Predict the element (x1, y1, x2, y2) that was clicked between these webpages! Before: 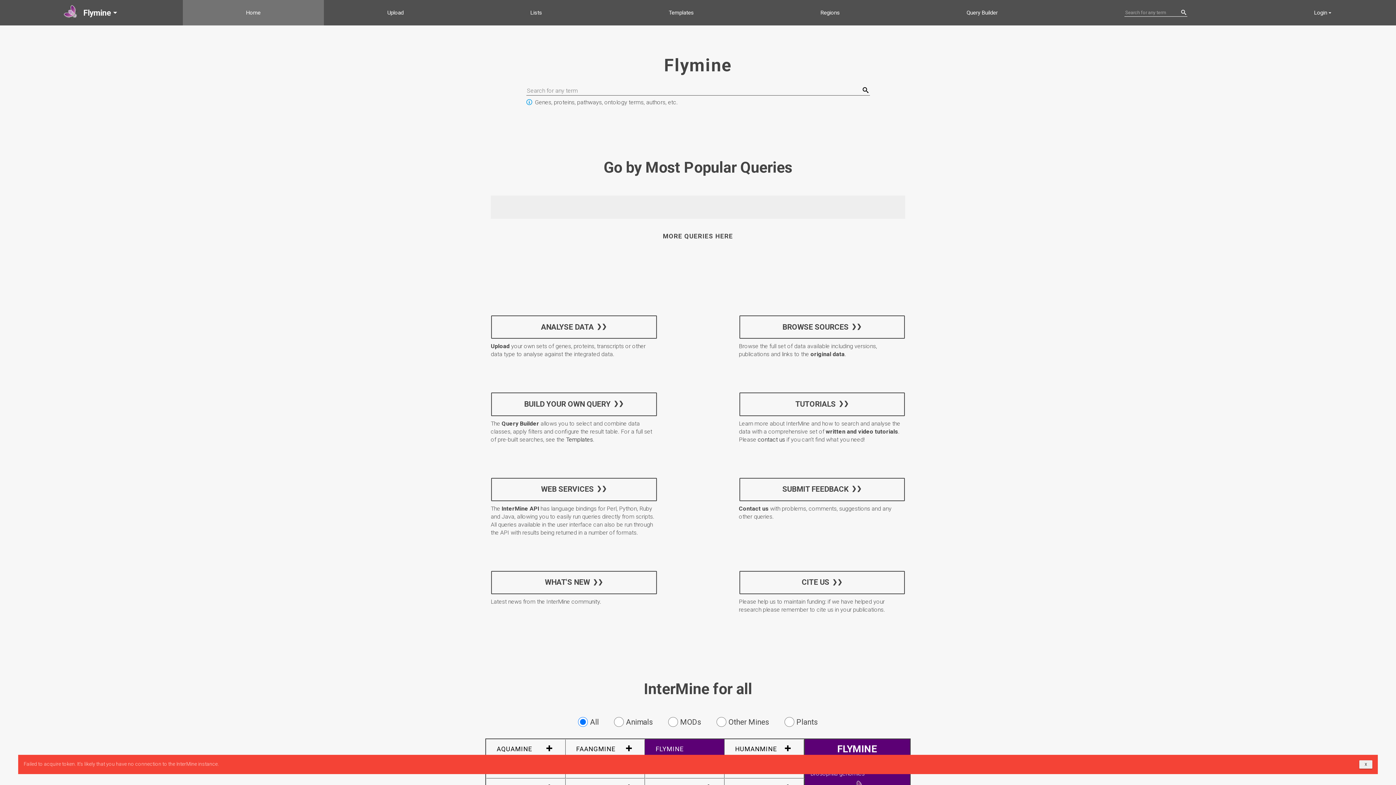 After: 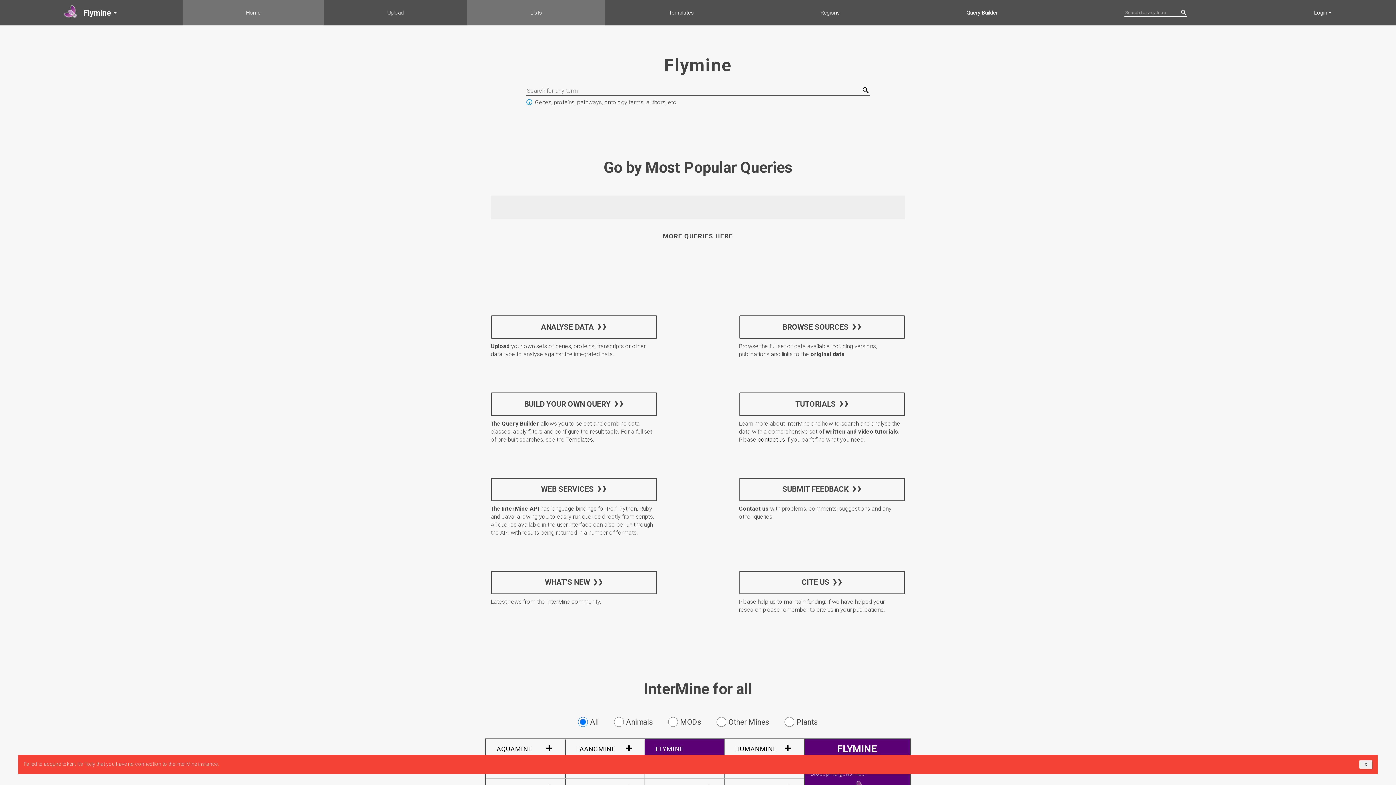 Action: bbox: (467, 0, 605, 25) label: Lists